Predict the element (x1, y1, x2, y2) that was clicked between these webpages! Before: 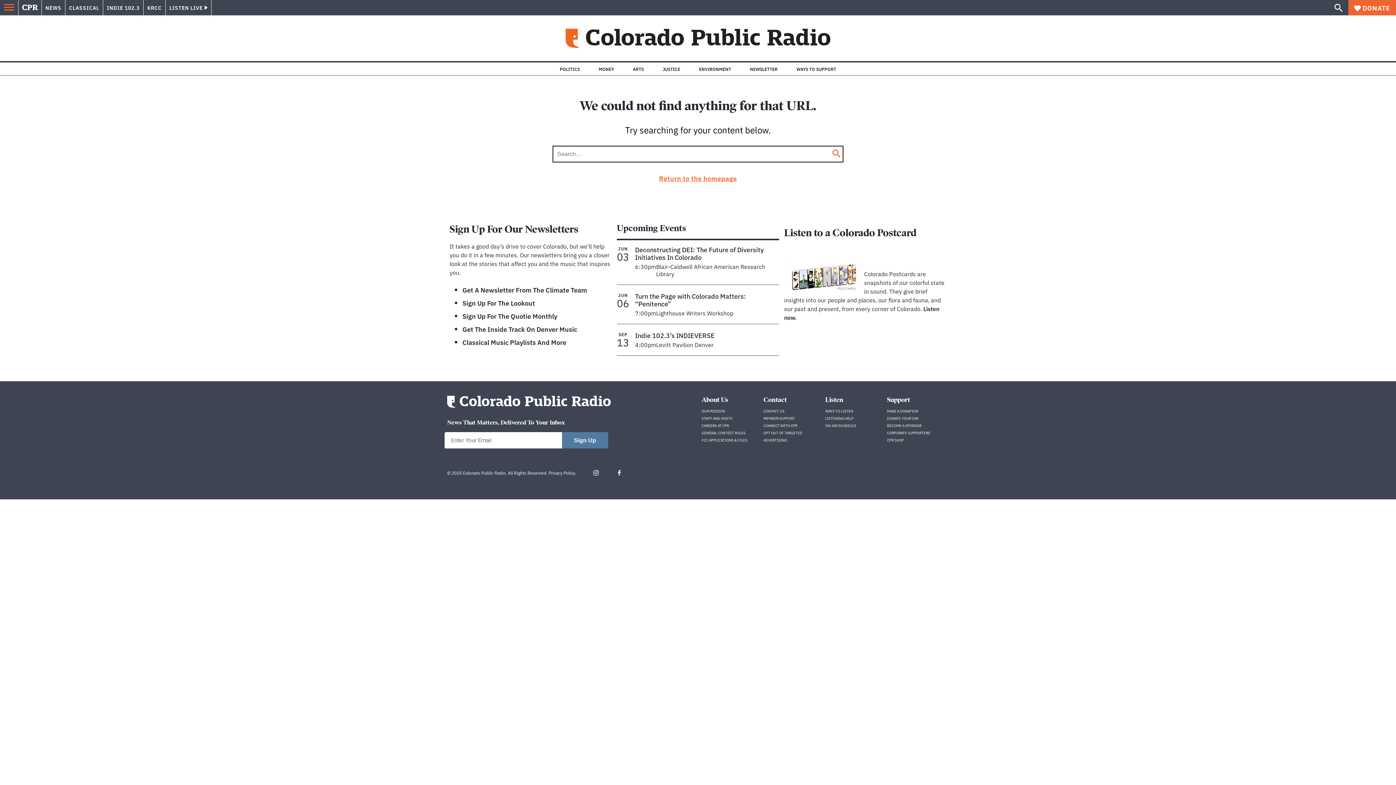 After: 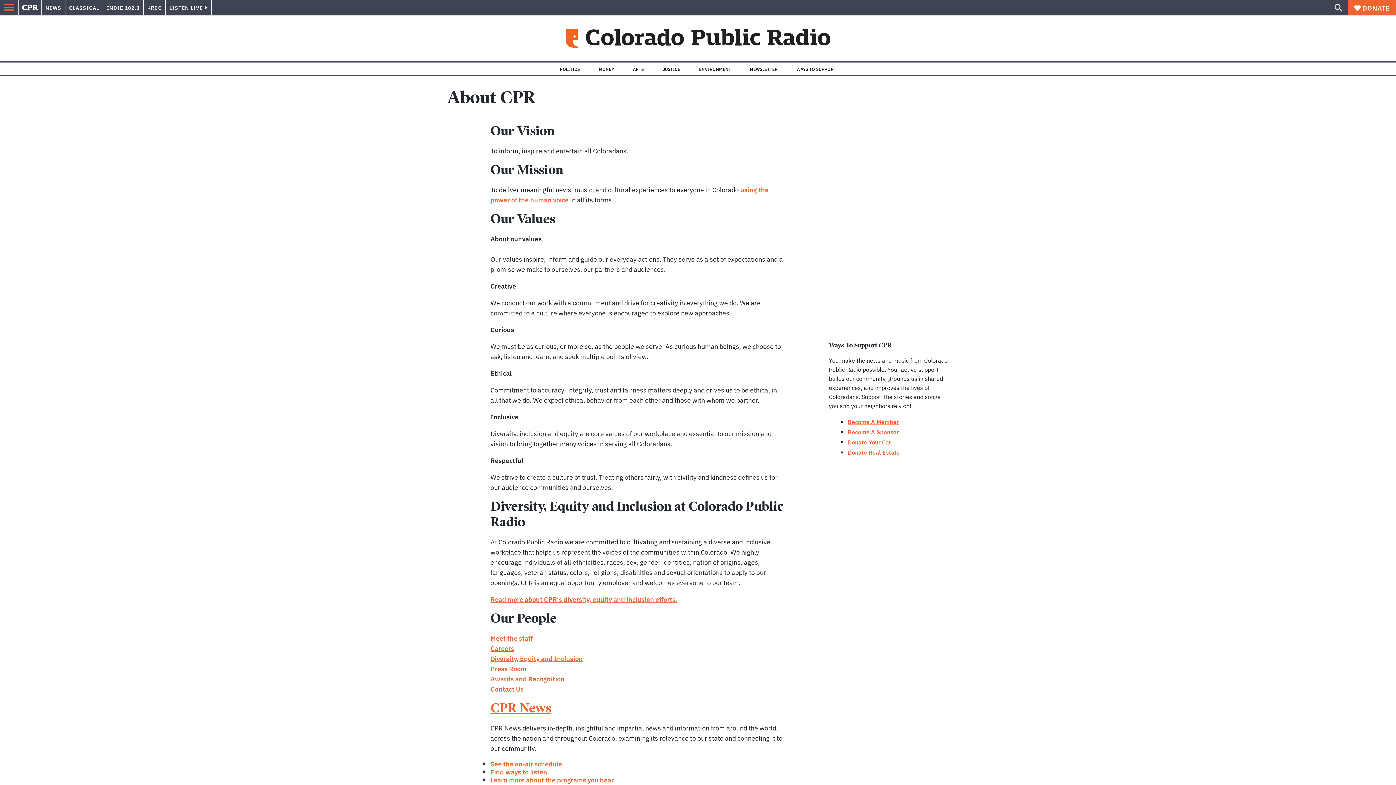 Action: label: About Us bbox: (701, 395, 728, 404)